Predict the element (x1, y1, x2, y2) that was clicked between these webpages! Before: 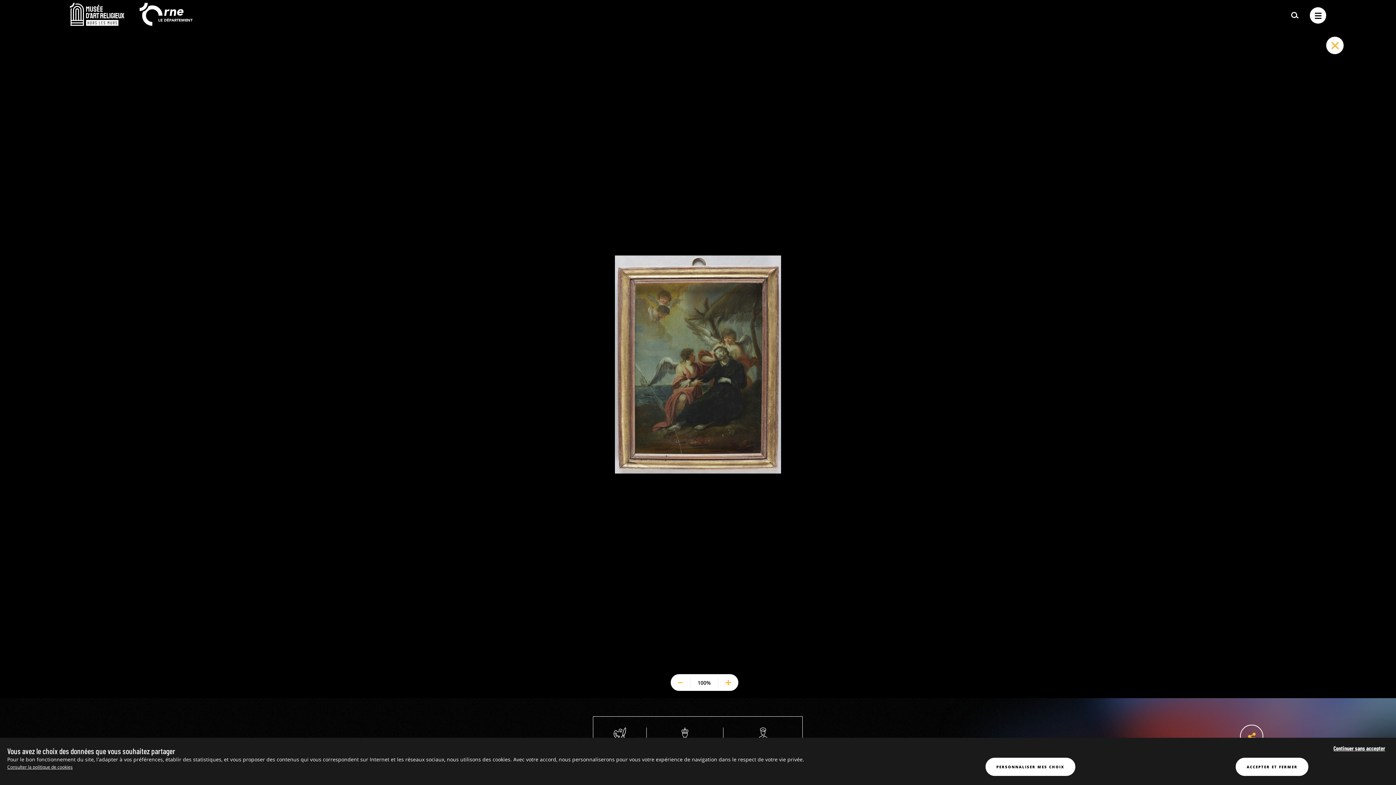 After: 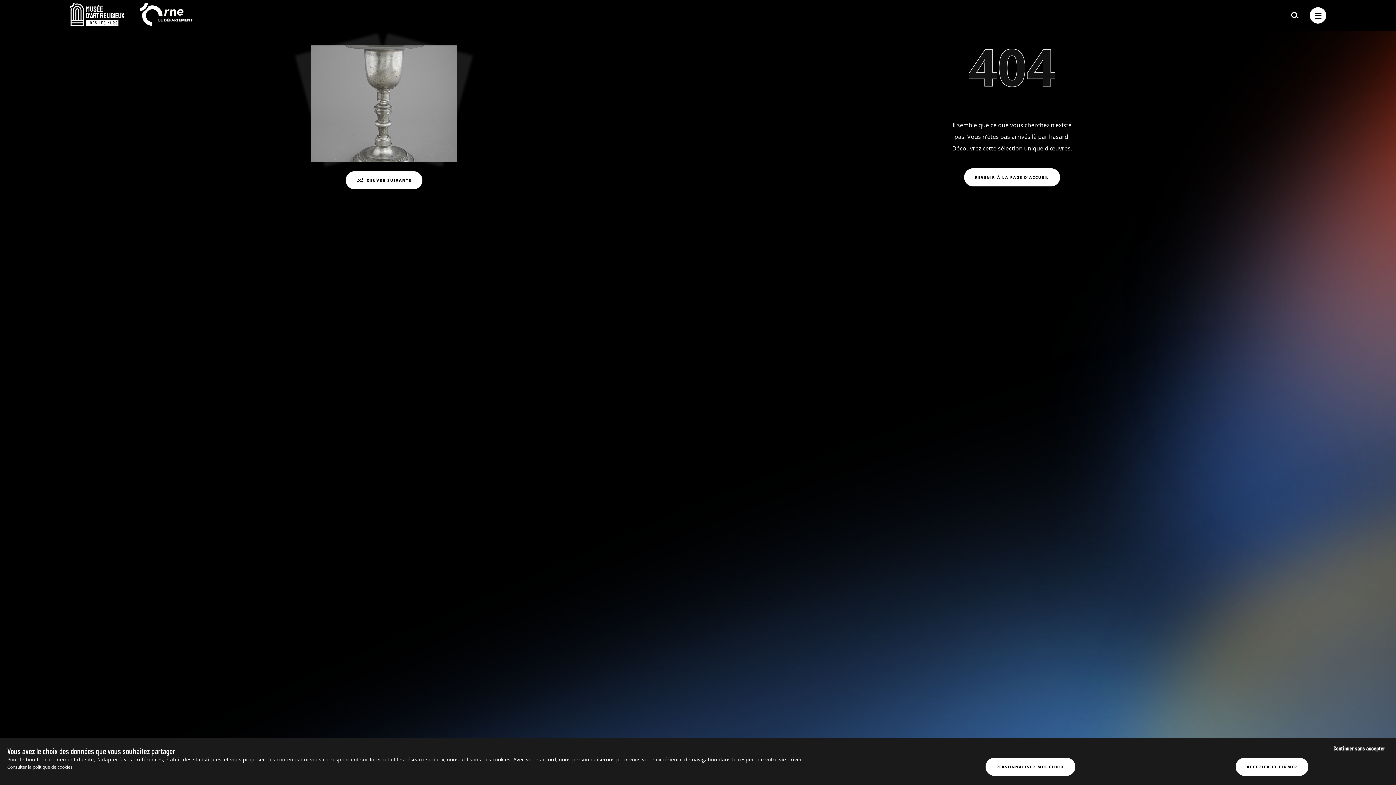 Action: bbox: (7, 764, 72, 770) label: Consulter la politique de cookies